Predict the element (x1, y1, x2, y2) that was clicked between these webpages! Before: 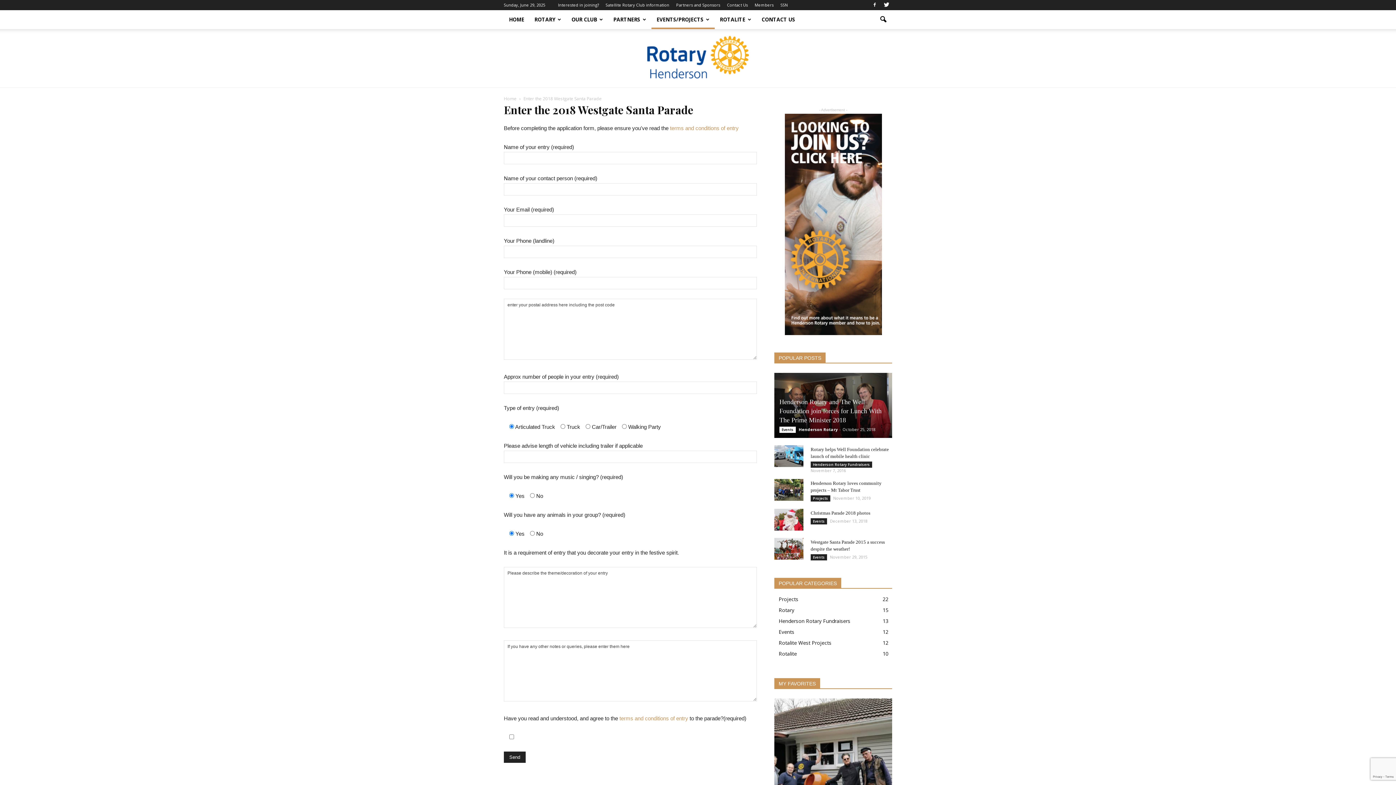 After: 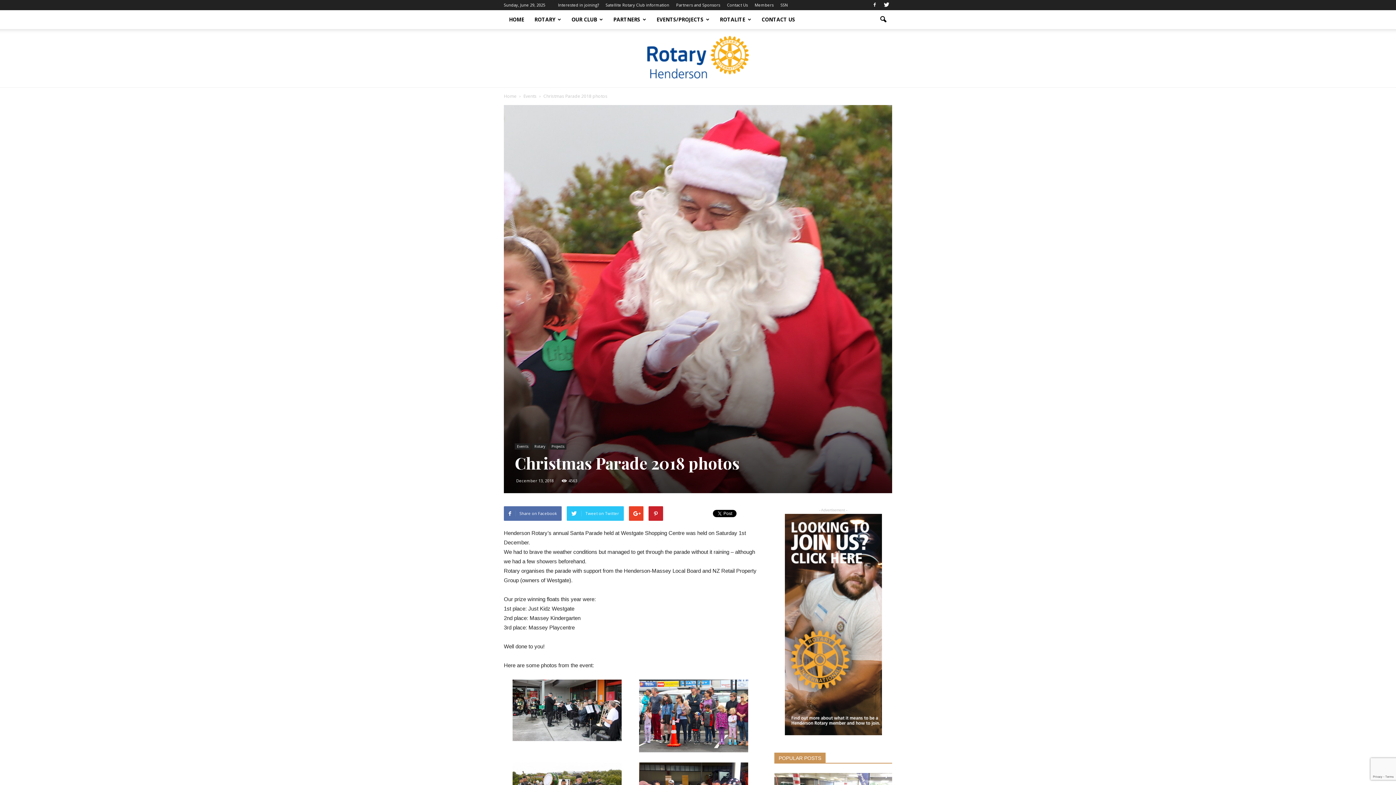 Action: bbox: (774, 509, 803, 530)